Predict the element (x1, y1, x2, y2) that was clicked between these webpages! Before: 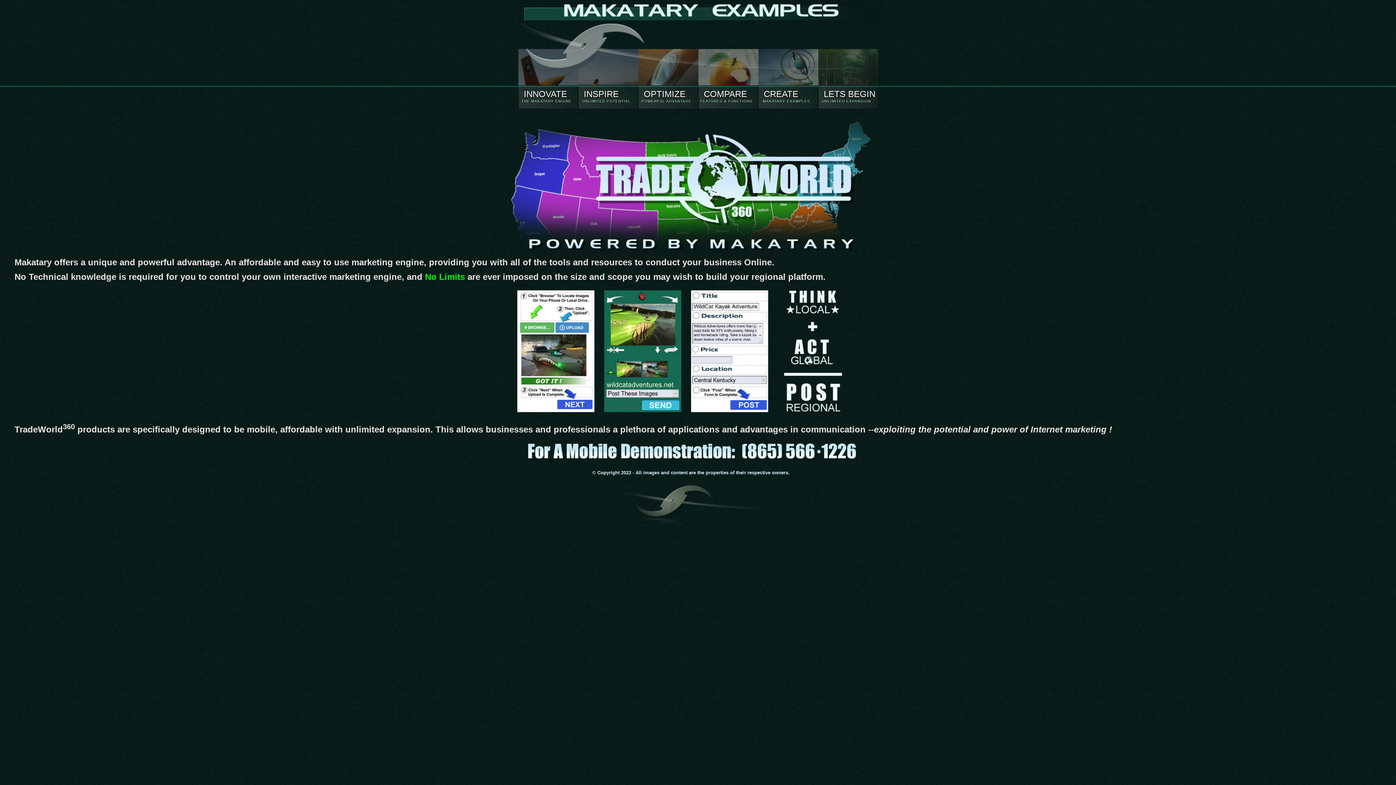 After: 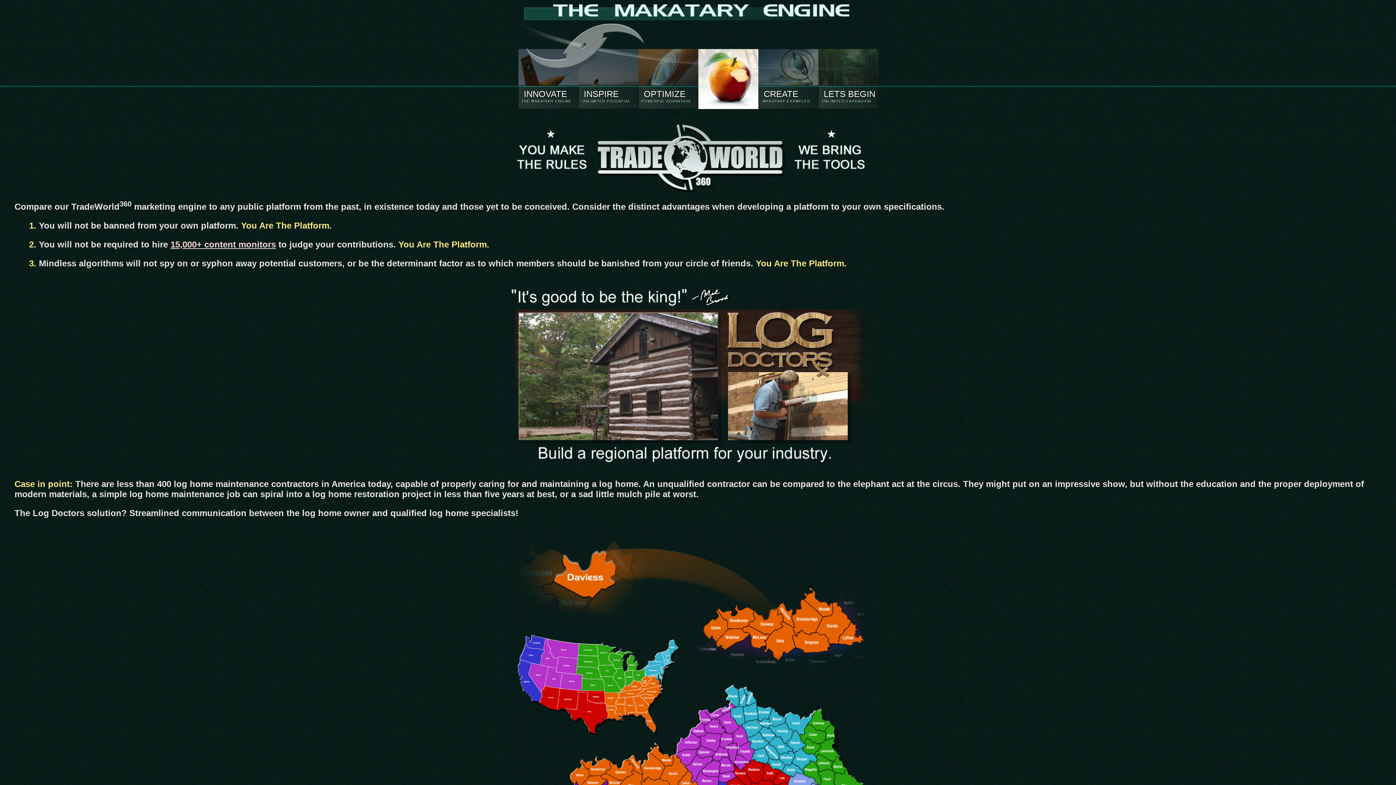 Action: label: COMPARE
FEATURES & FUNCTIONS bbox: (698, 85, 758, 109)